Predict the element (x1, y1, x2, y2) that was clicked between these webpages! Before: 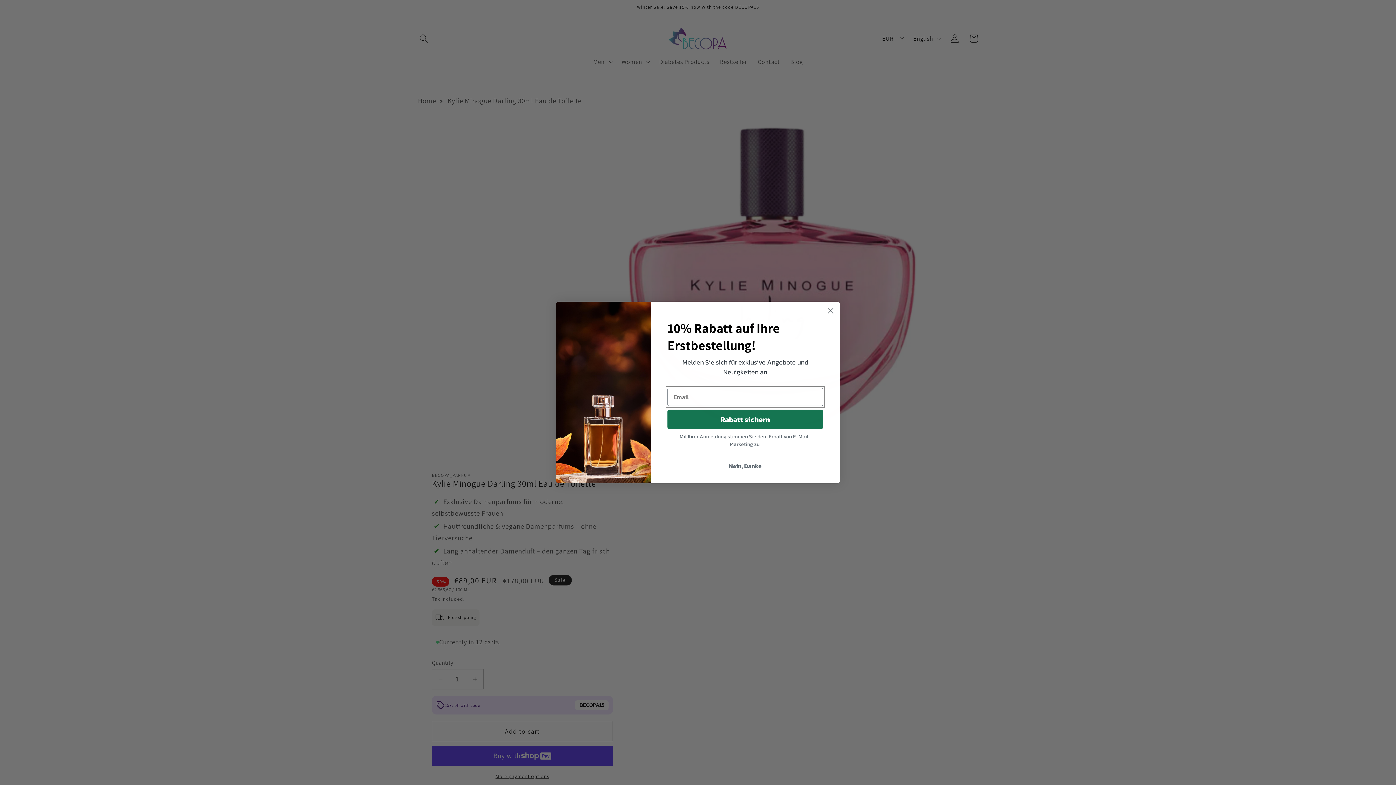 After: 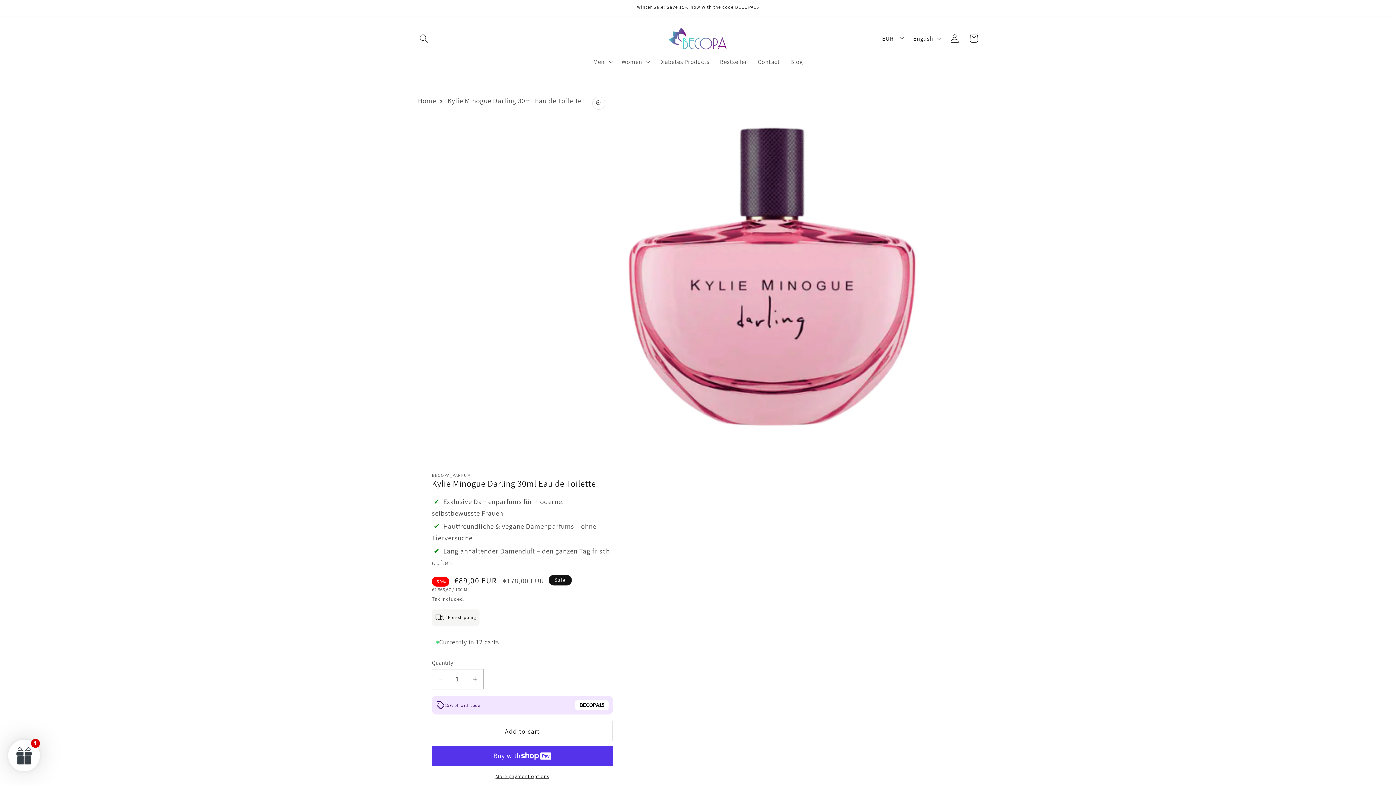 Action: label: Close dialog bbox: (824, 304, 837, 317)